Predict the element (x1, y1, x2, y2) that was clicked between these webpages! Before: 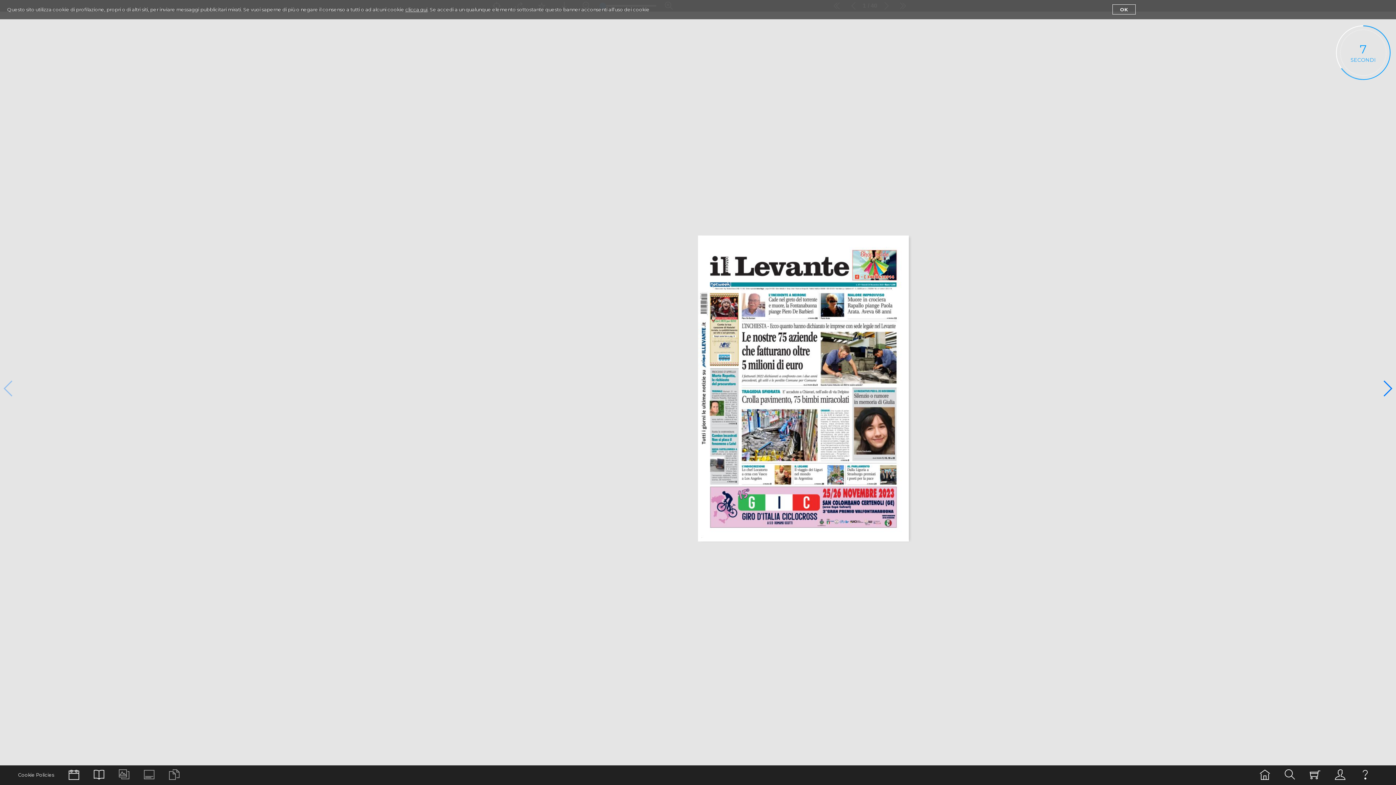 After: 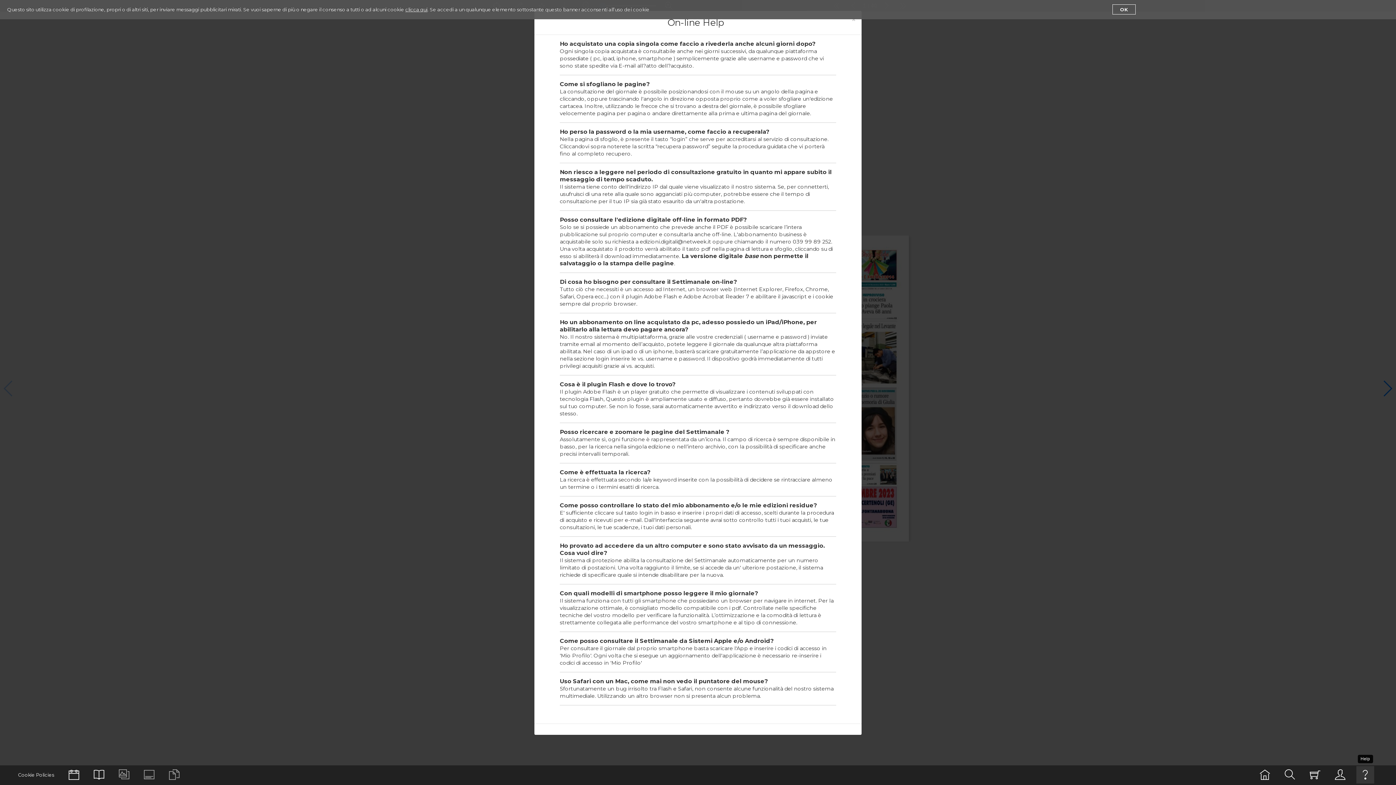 Action: bbox: (1356, 766, 1374, 784)